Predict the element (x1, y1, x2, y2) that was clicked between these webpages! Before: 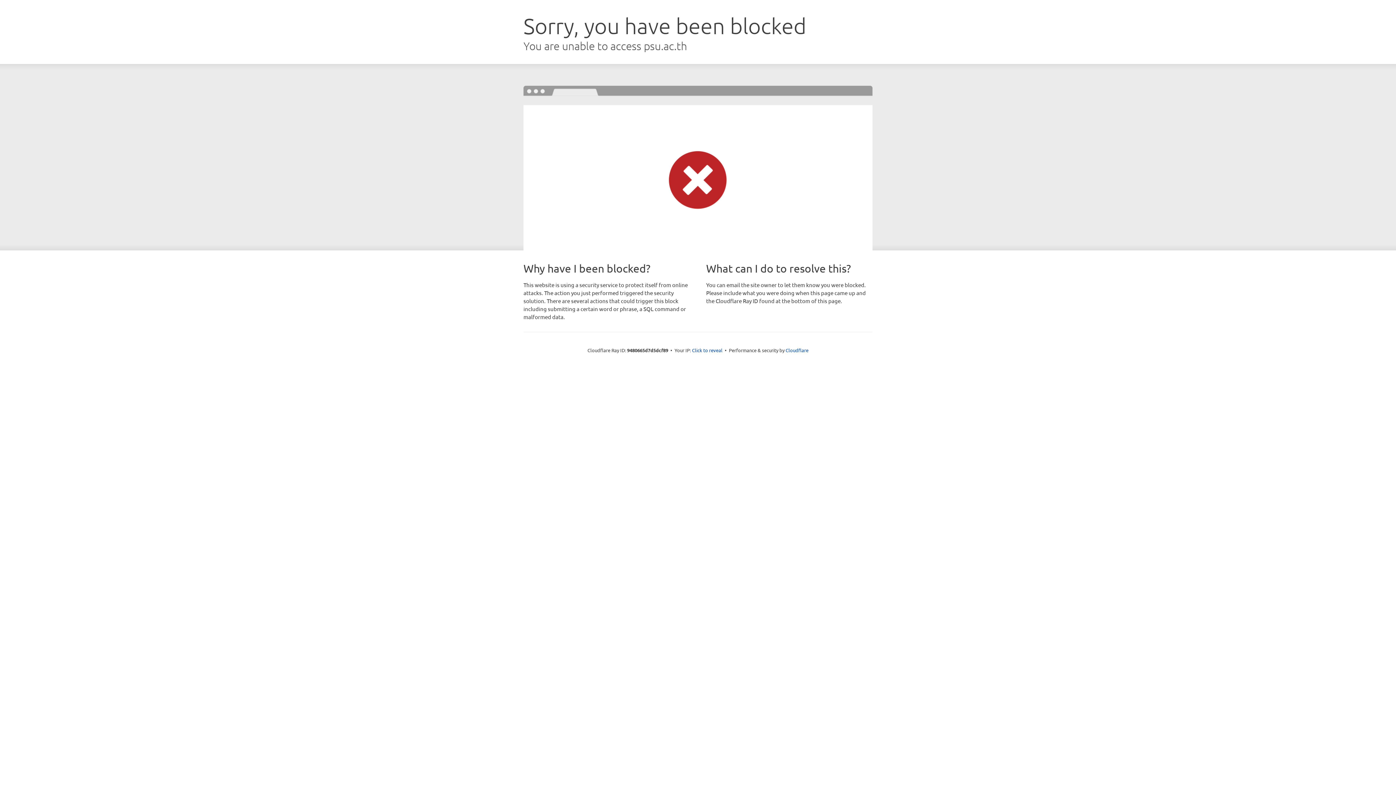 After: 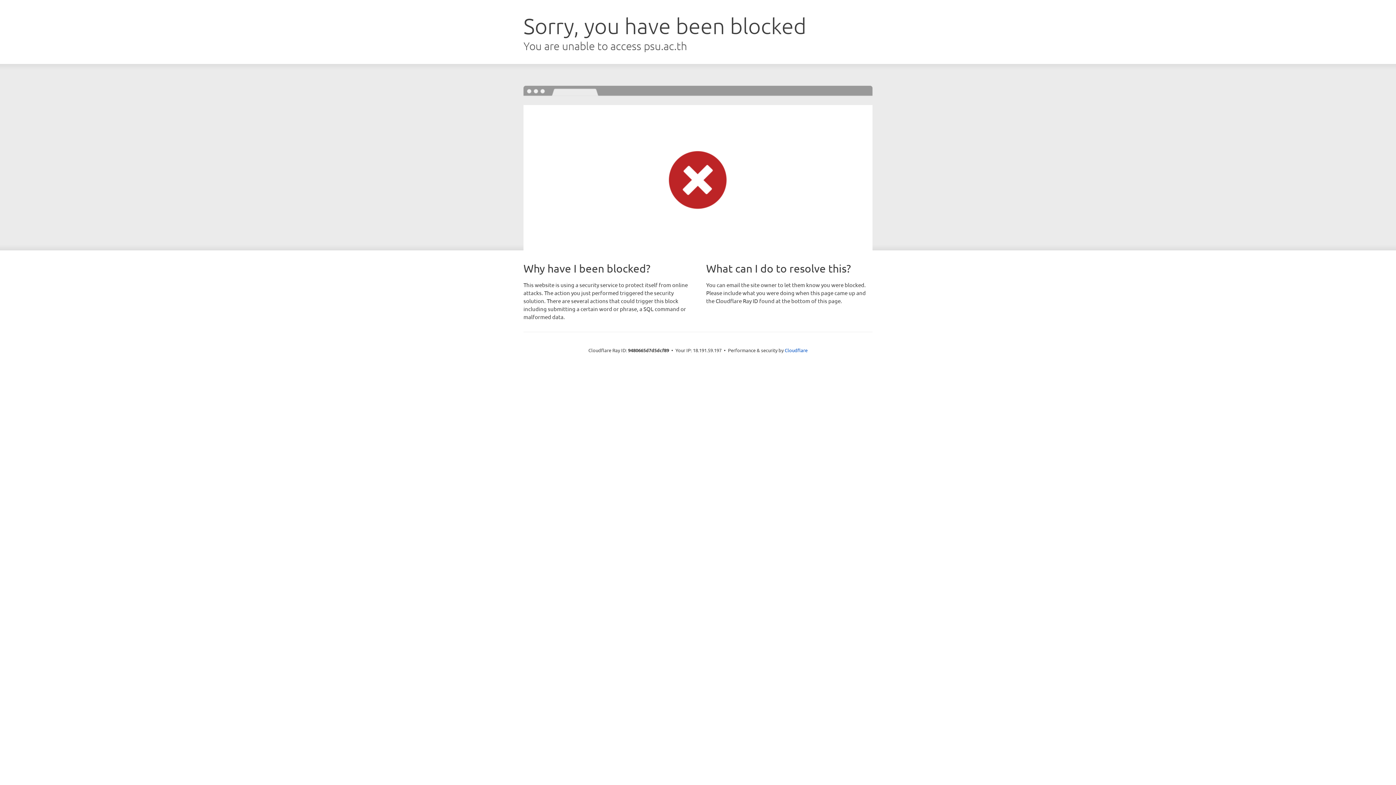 Action: bbox: (692, 346, 722, 353) label: Click to reveal